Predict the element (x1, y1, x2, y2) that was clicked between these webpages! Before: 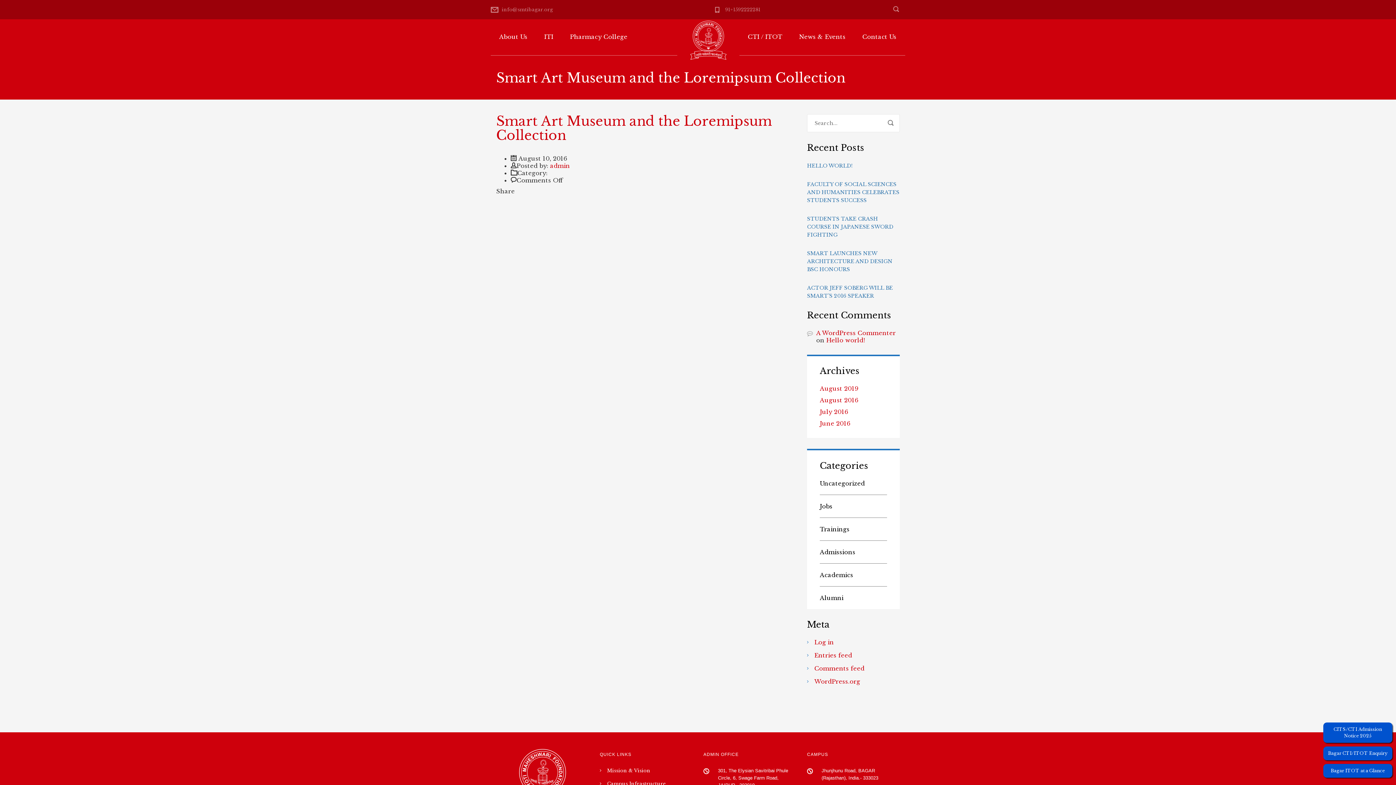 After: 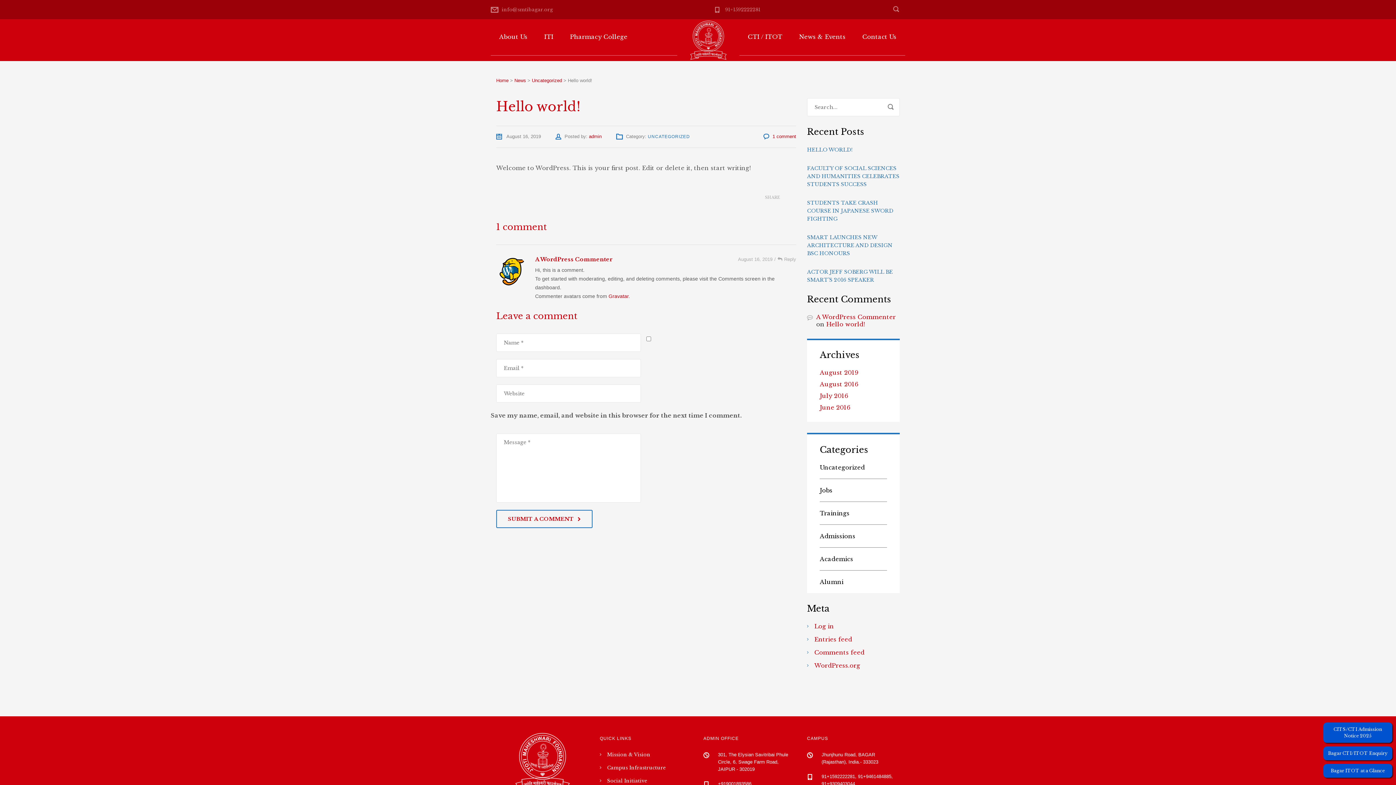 Action: label: HELLO WORLD! bbox: (807, 161, 900, 169)